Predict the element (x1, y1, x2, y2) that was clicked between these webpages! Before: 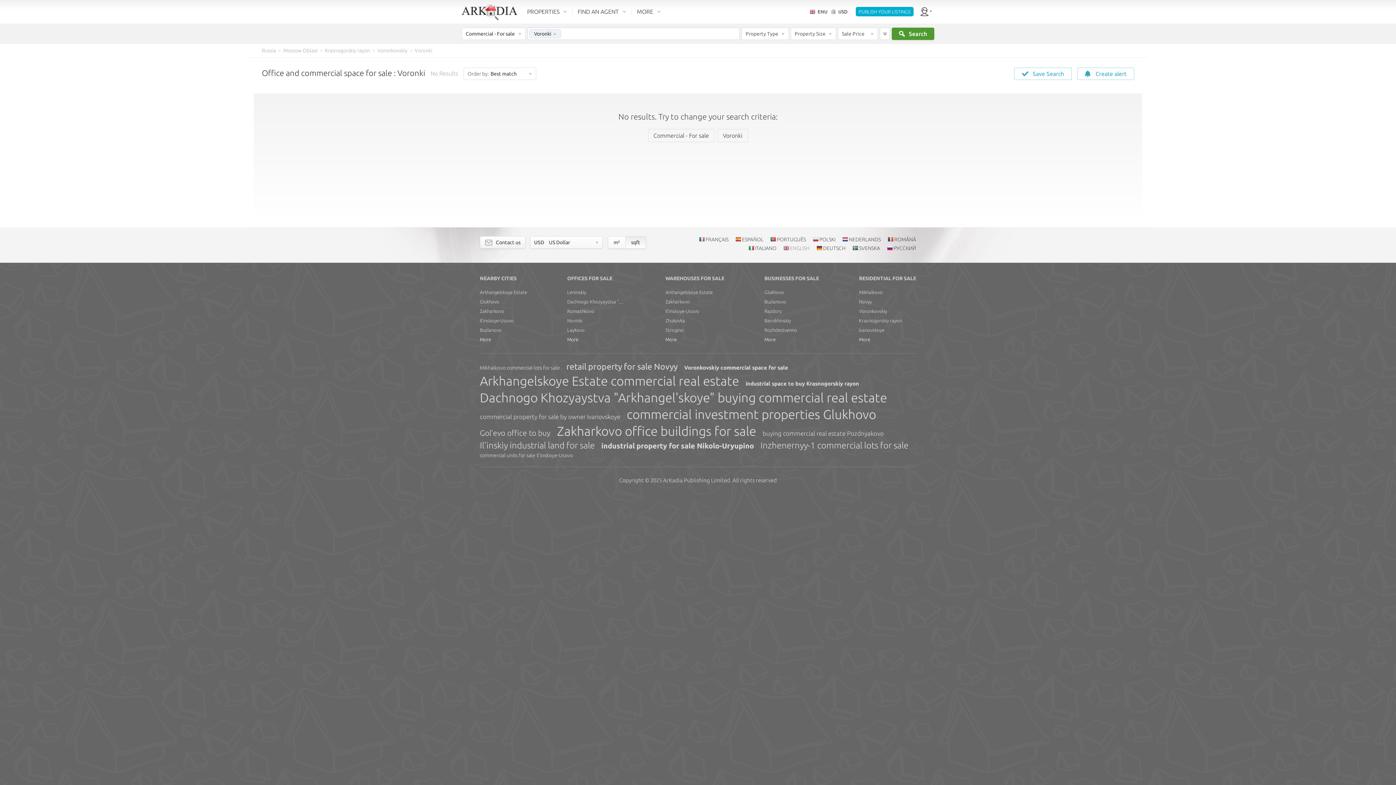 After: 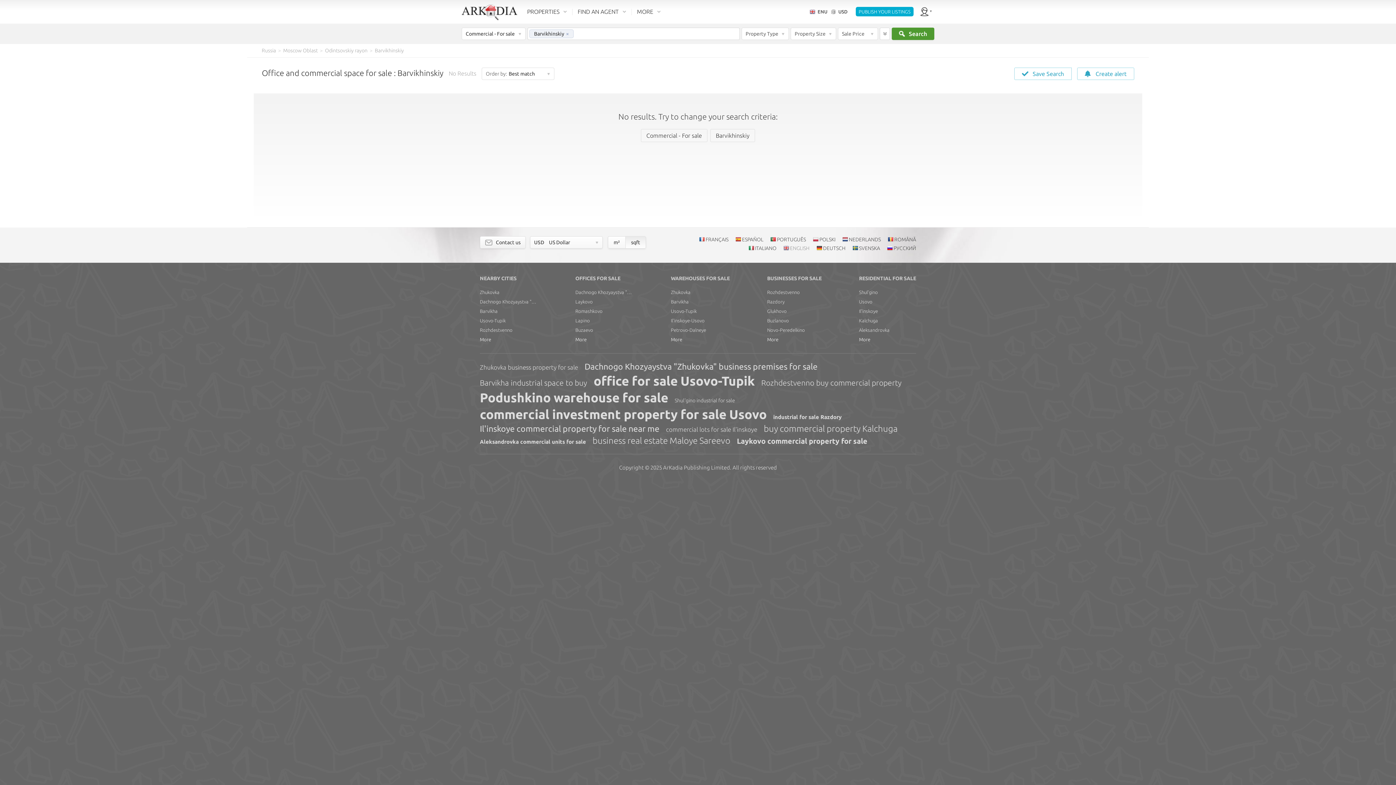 Action: label: Barvikhinskiy bbox: (764, 316, 819, 325)